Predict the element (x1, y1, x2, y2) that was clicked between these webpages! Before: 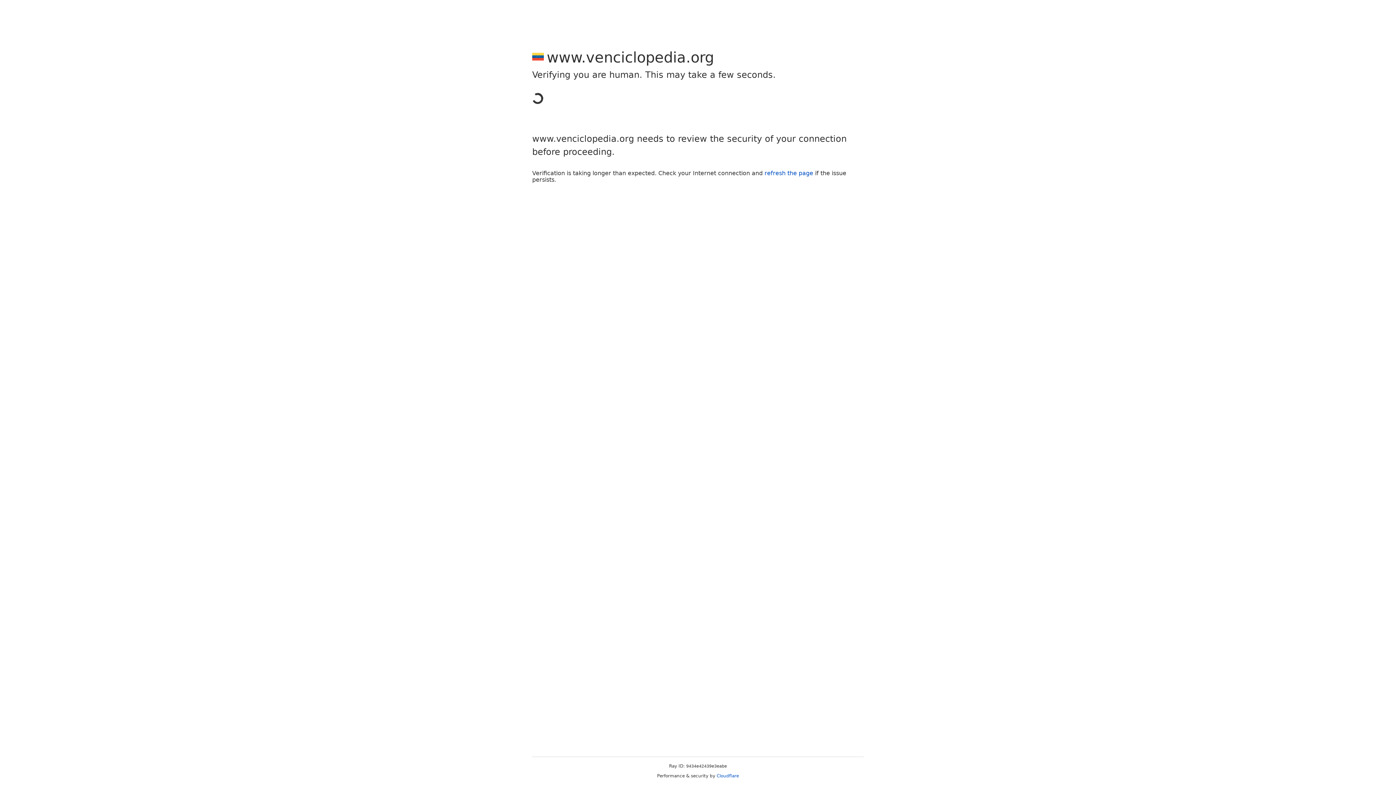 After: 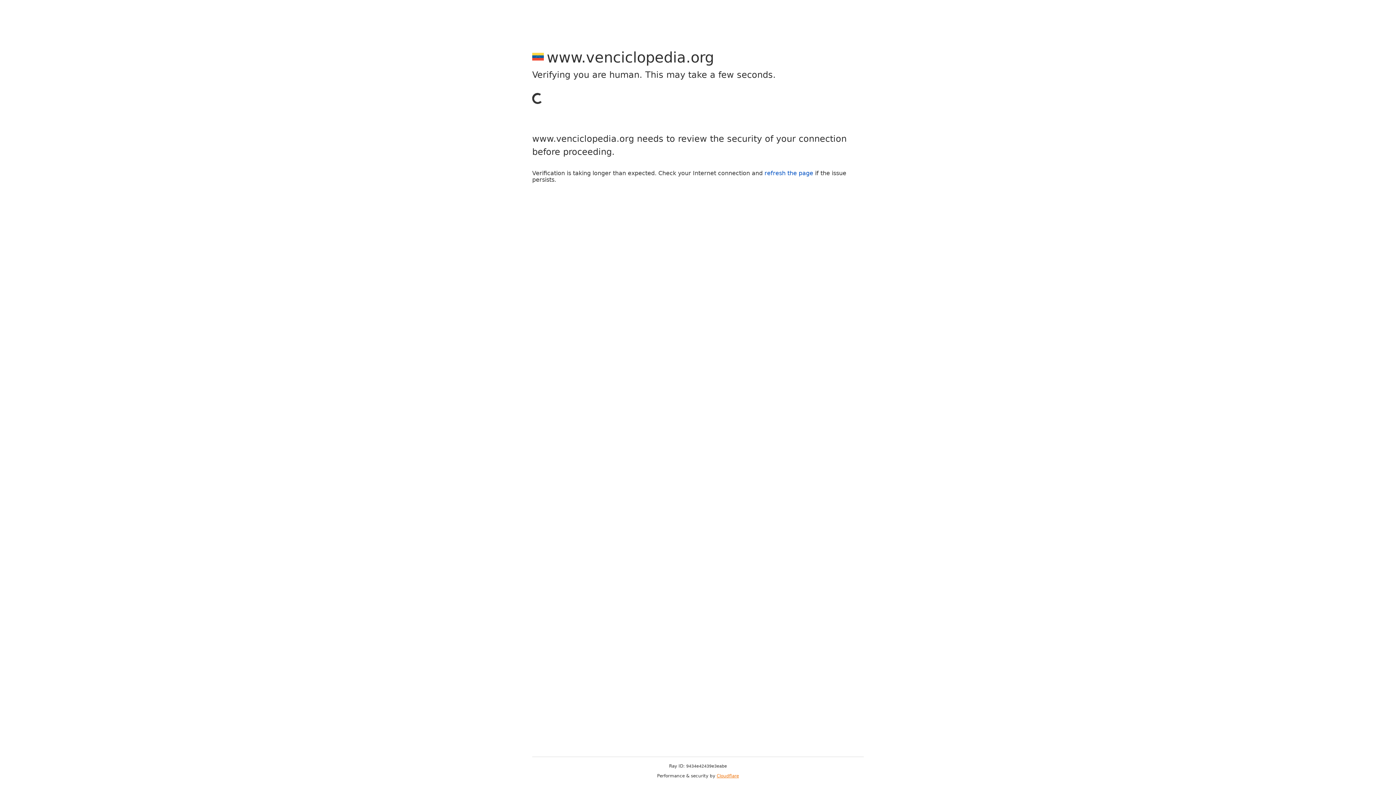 Action: bbox: (716, 773, 739, 778) label: Cloudflare